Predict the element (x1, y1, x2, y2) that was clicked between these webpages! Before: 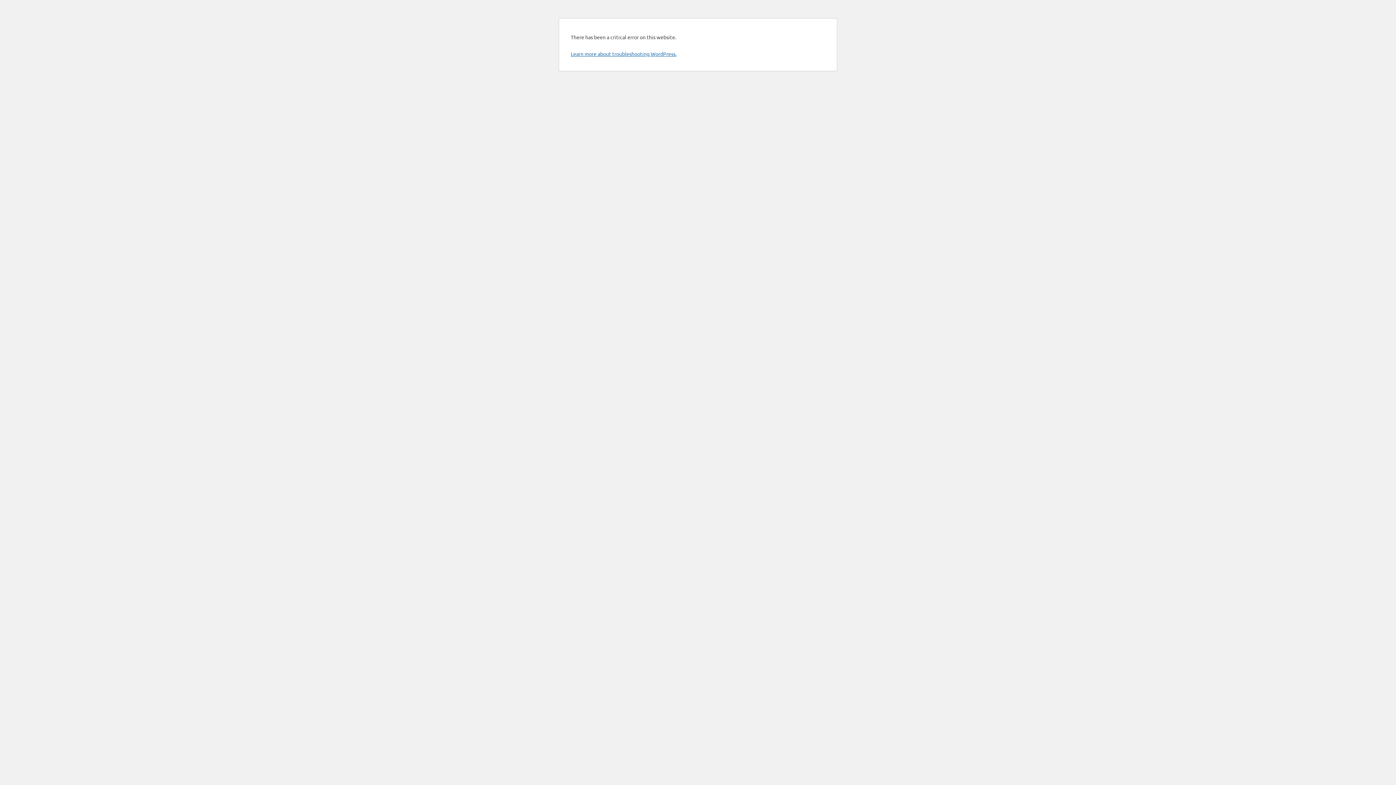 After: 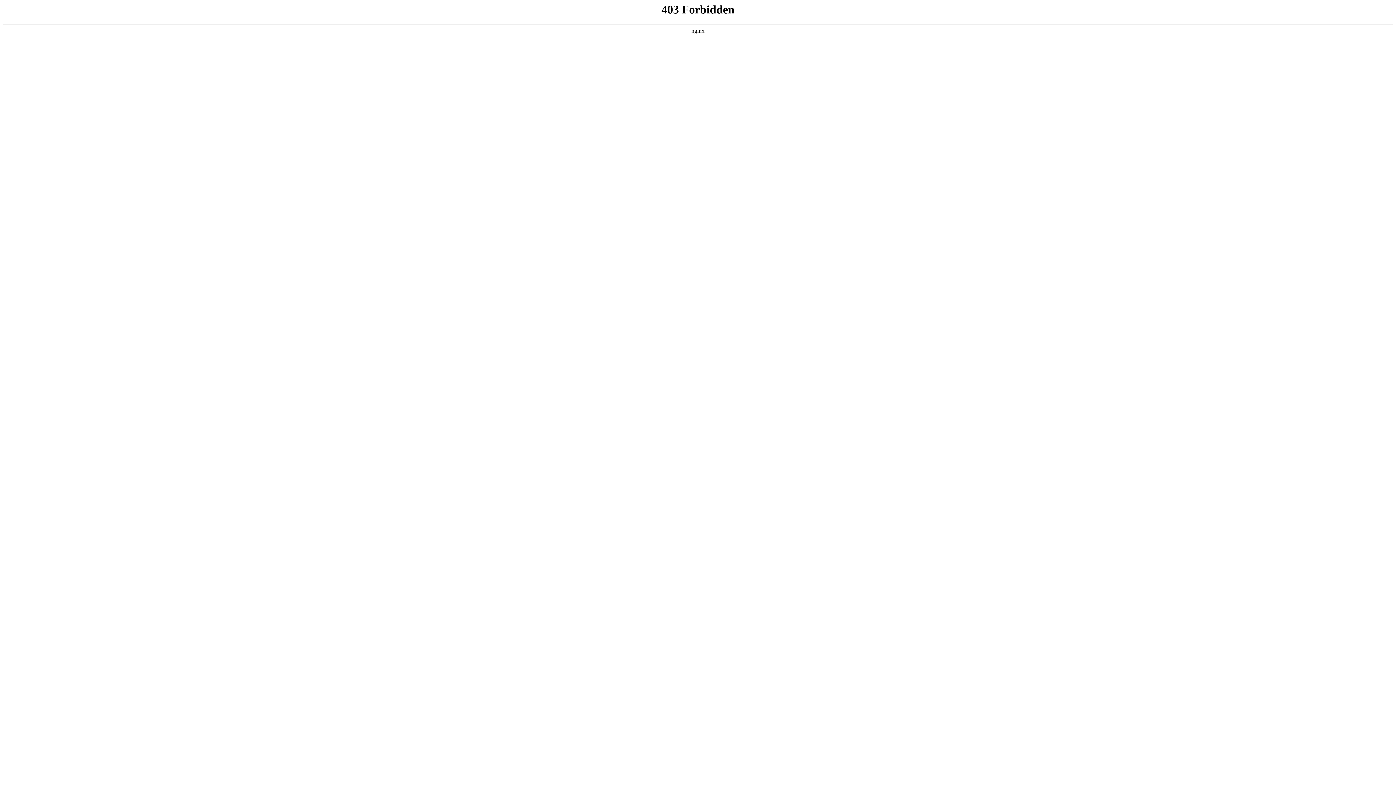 Action: bbox: (570, 50, 676, 57) label: Learn more about troubleshooting WordPress.